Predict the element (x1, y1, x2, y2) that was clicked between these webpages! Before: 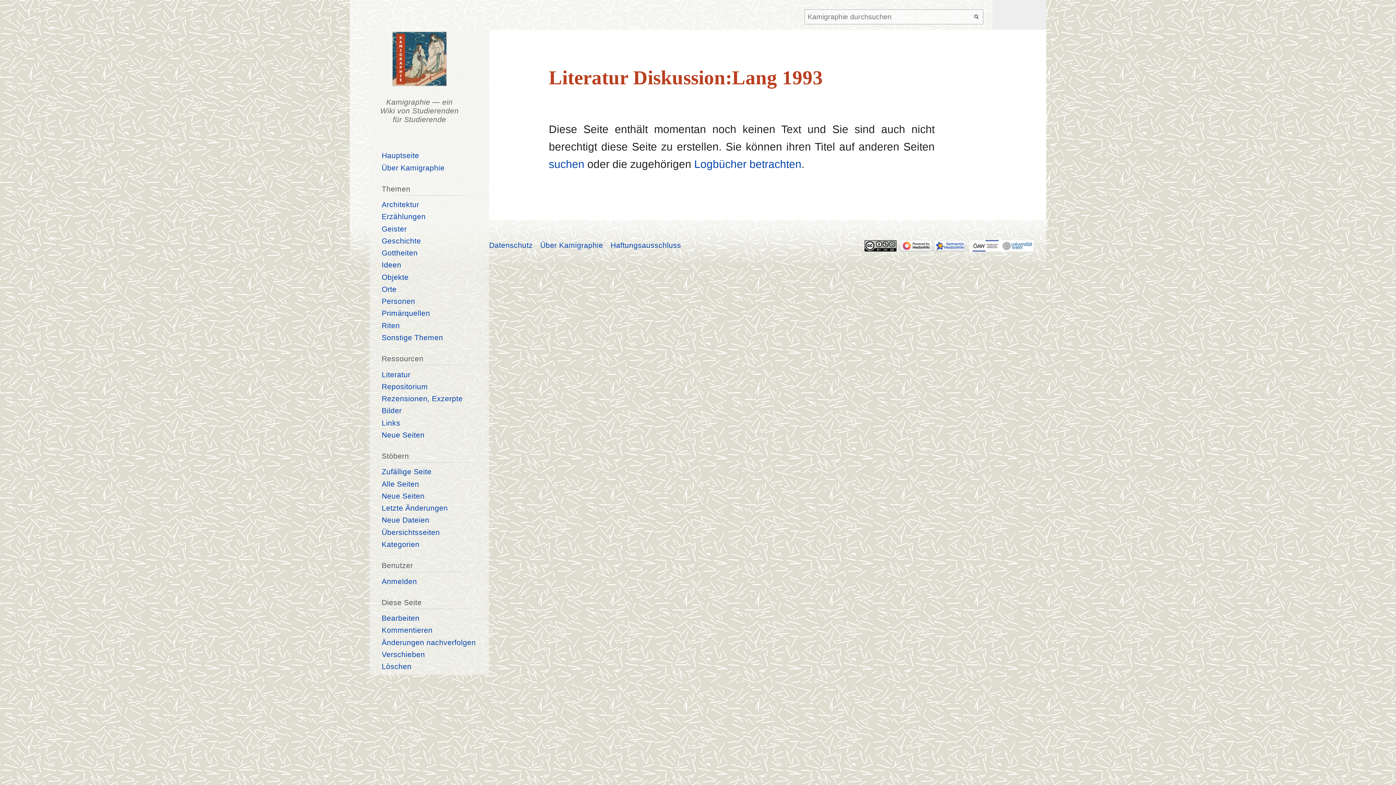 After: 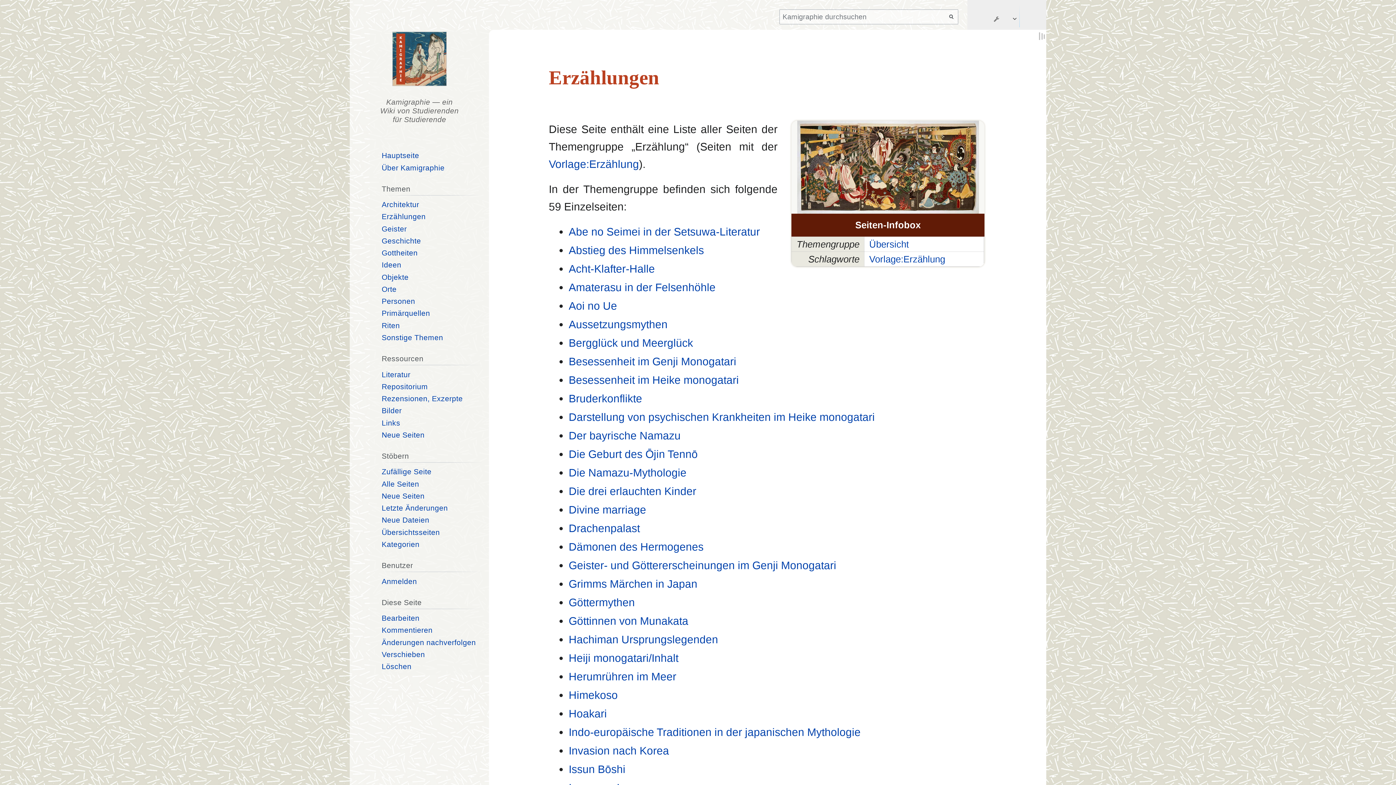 Action: bbox: (381, 212, 425, 220) label: Erzählungen